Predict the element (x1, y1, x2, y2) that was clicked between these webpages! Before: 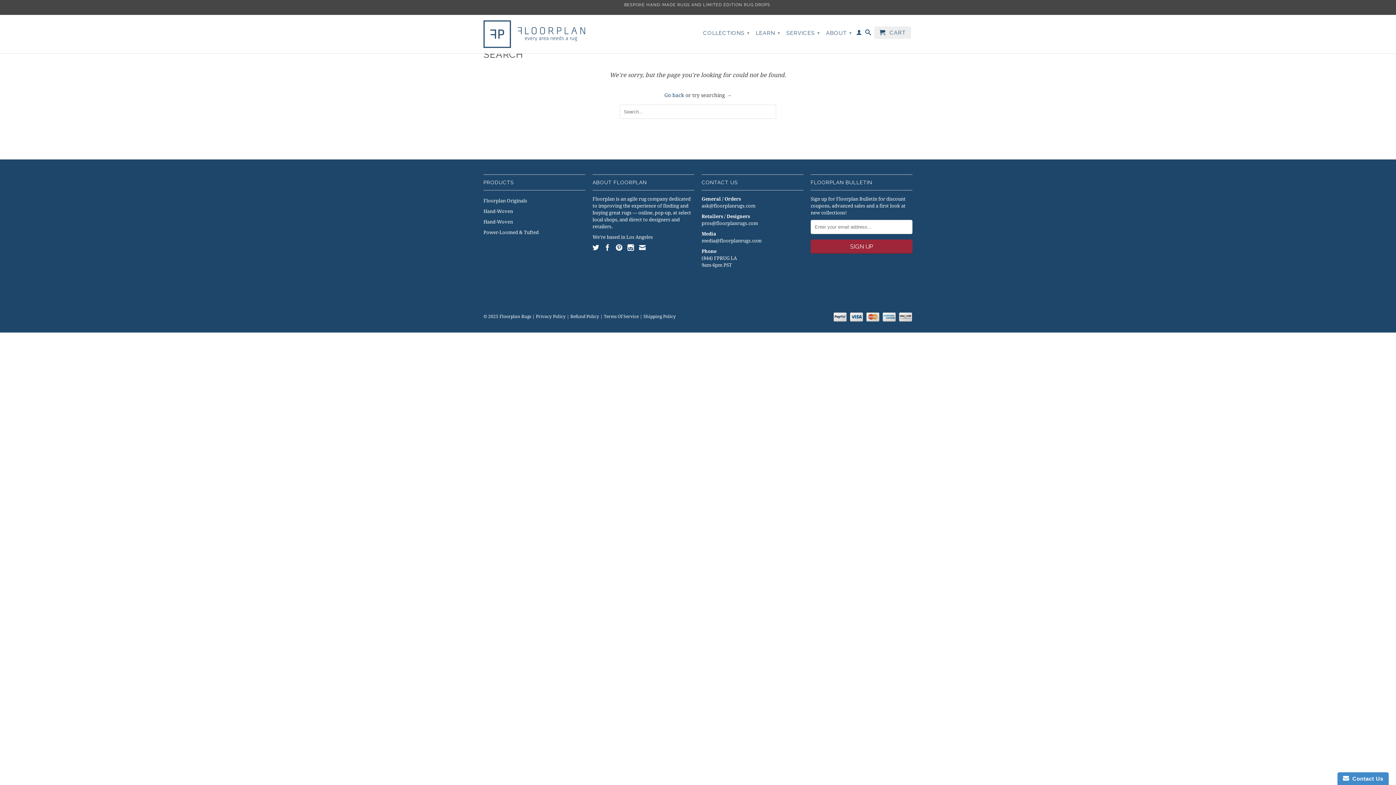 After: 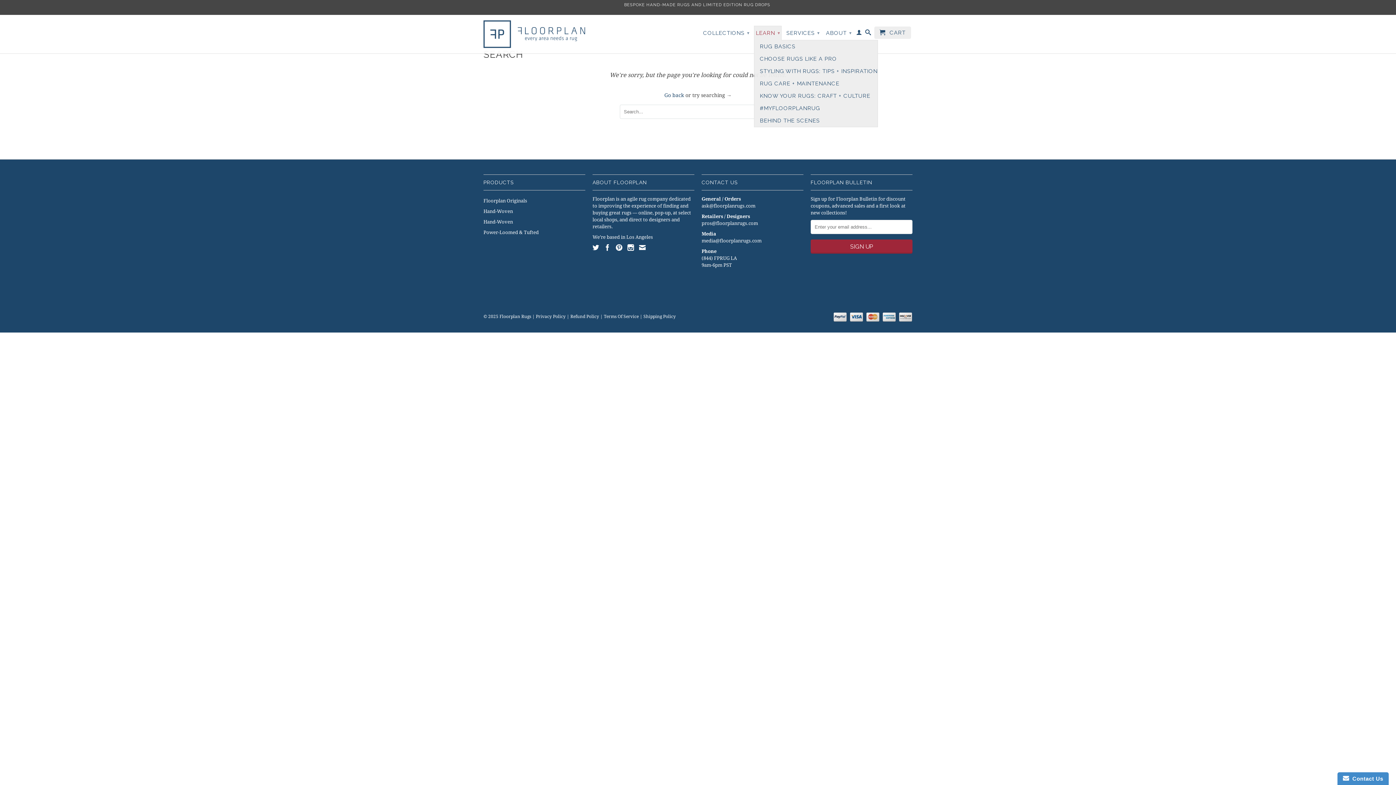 Action: label: LEARN ▾ bbox: (754, 25, 781, 40)